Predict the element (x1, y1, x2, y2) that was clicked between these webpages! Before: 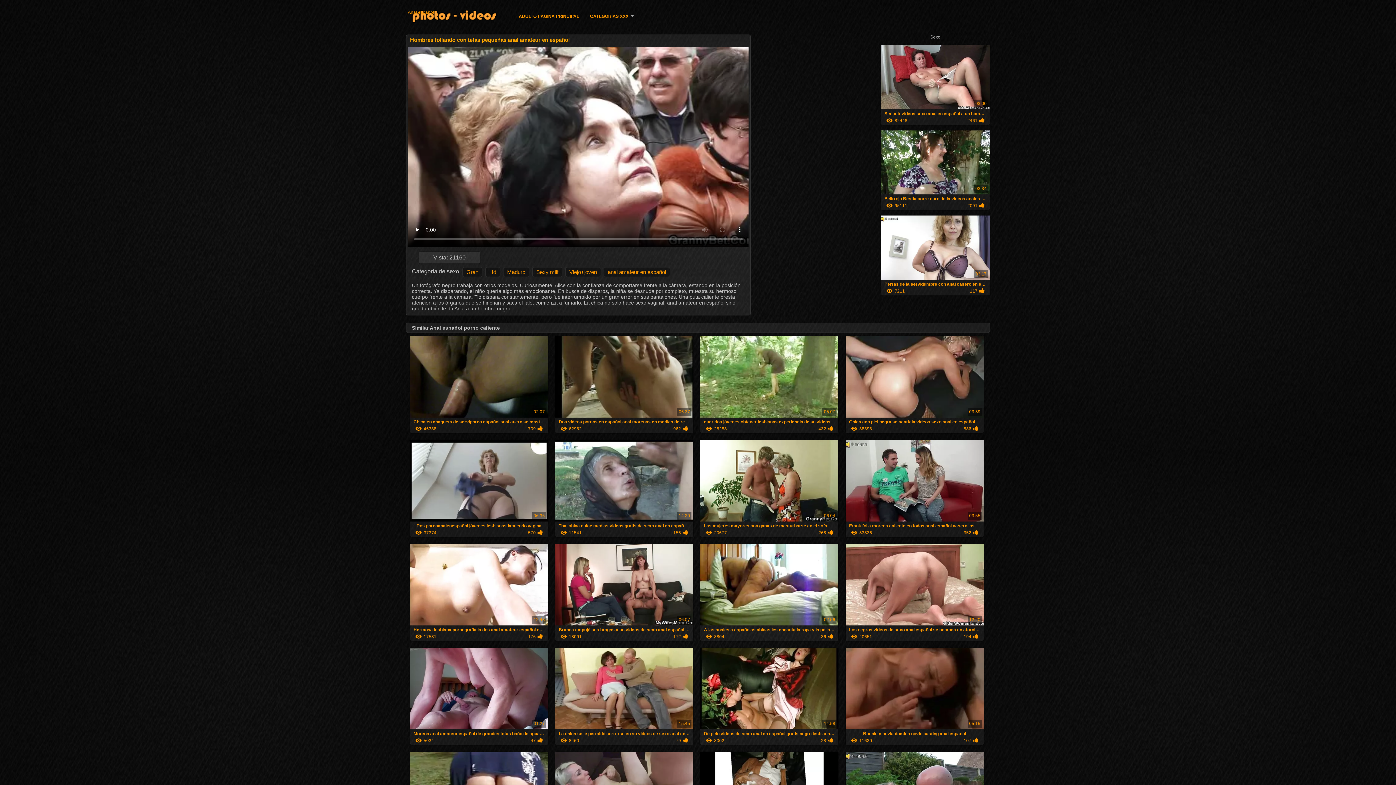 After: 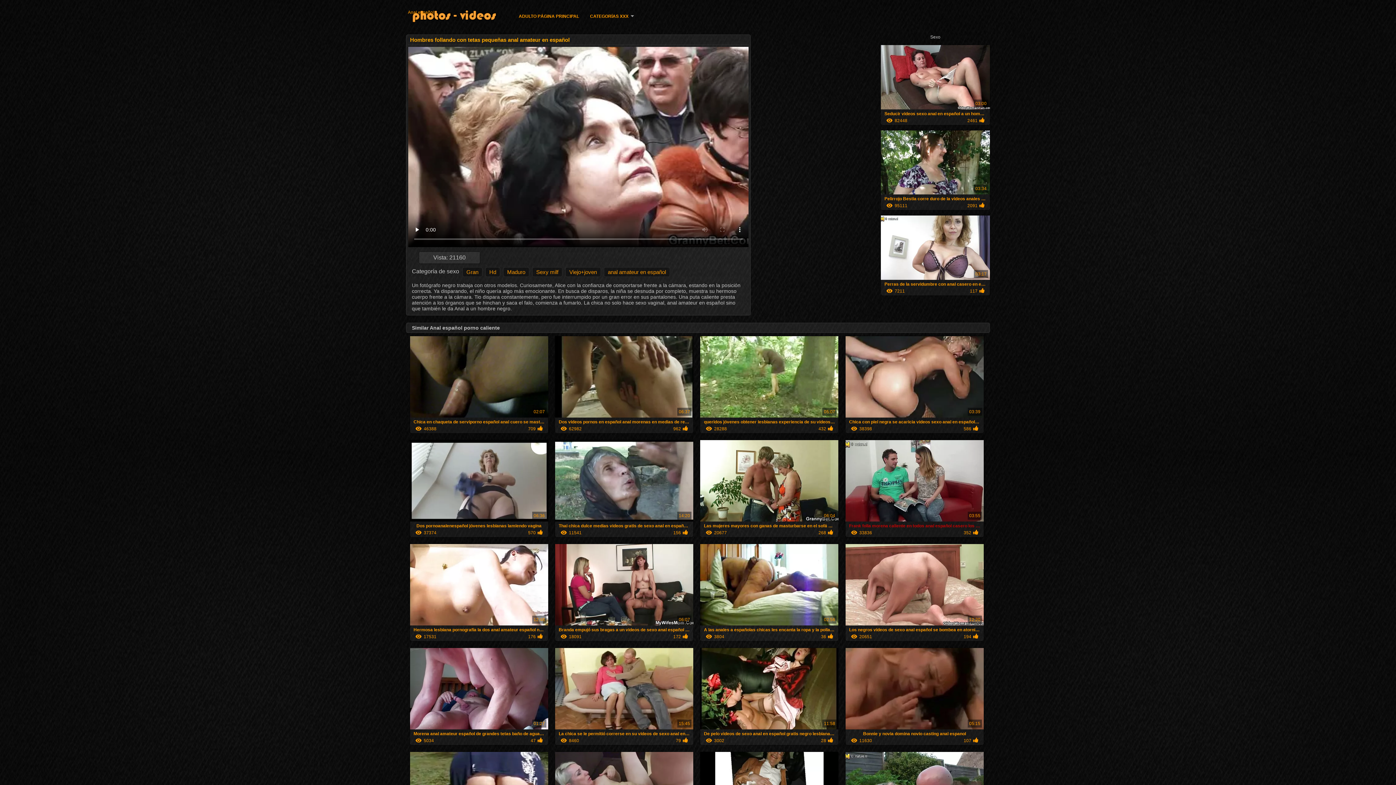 Action: label: Frank folla morena caliente en todos anal español casero los agujeros

03:55
33836
352 bbox: (845, 517, 983, 537)